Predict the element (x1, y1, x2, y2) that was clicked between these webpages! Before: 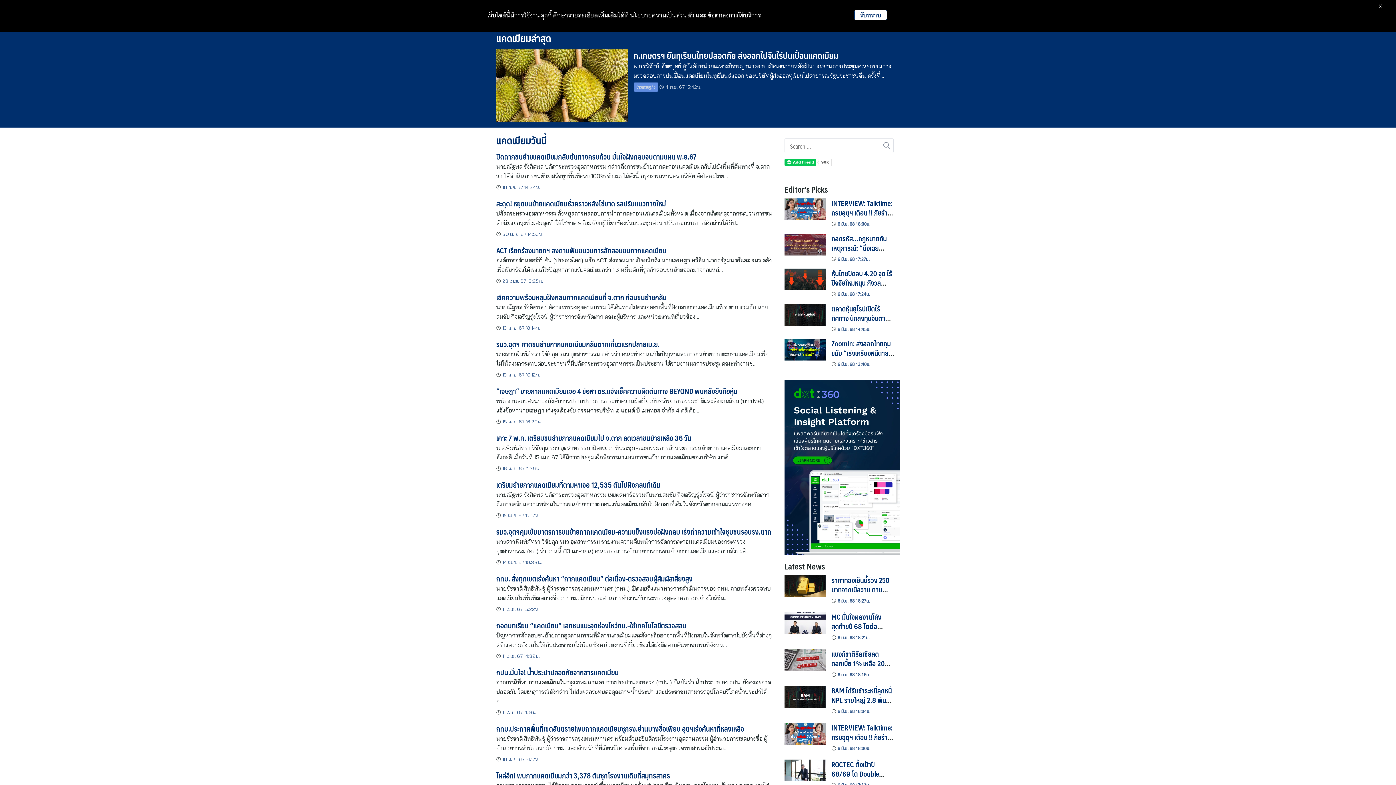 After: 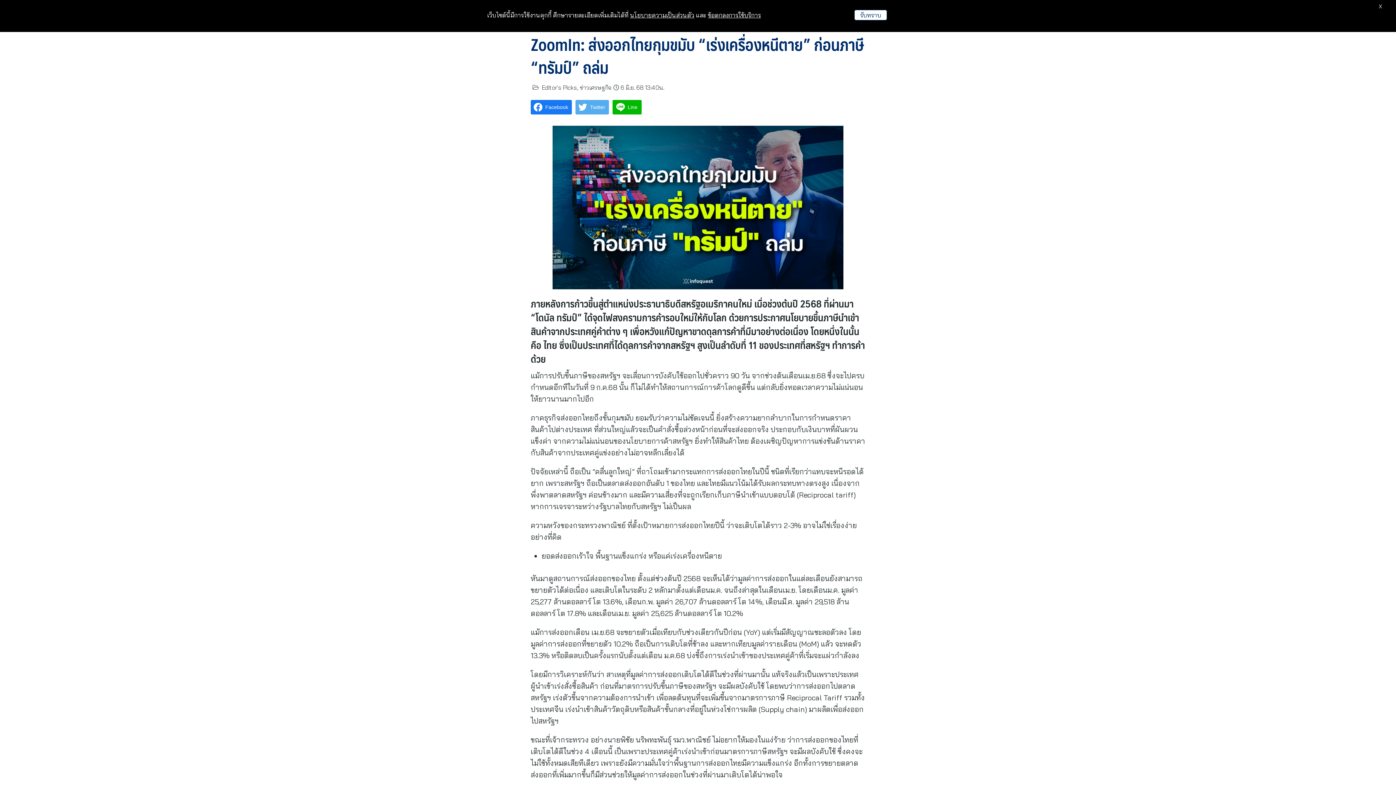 Action: bbox: (784, 338, 826, 360)